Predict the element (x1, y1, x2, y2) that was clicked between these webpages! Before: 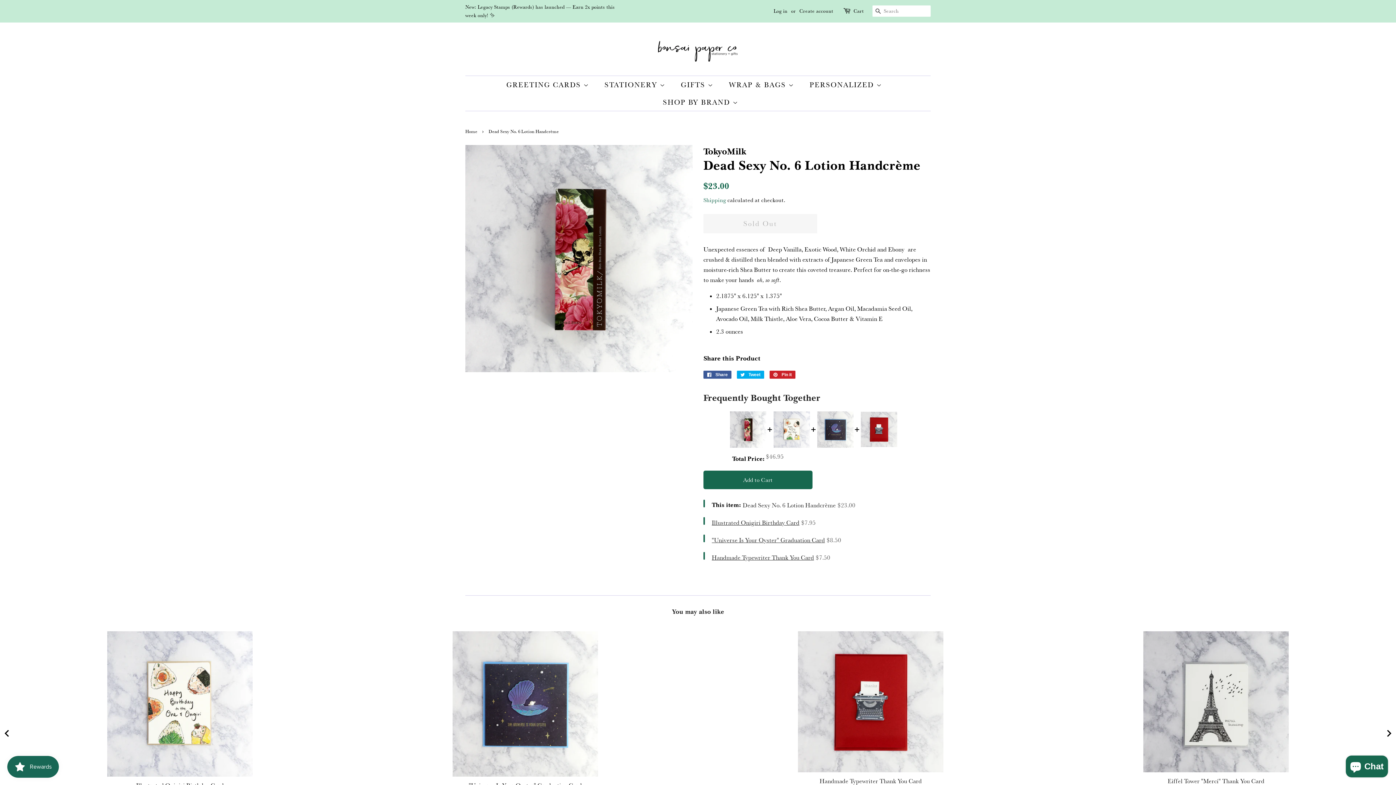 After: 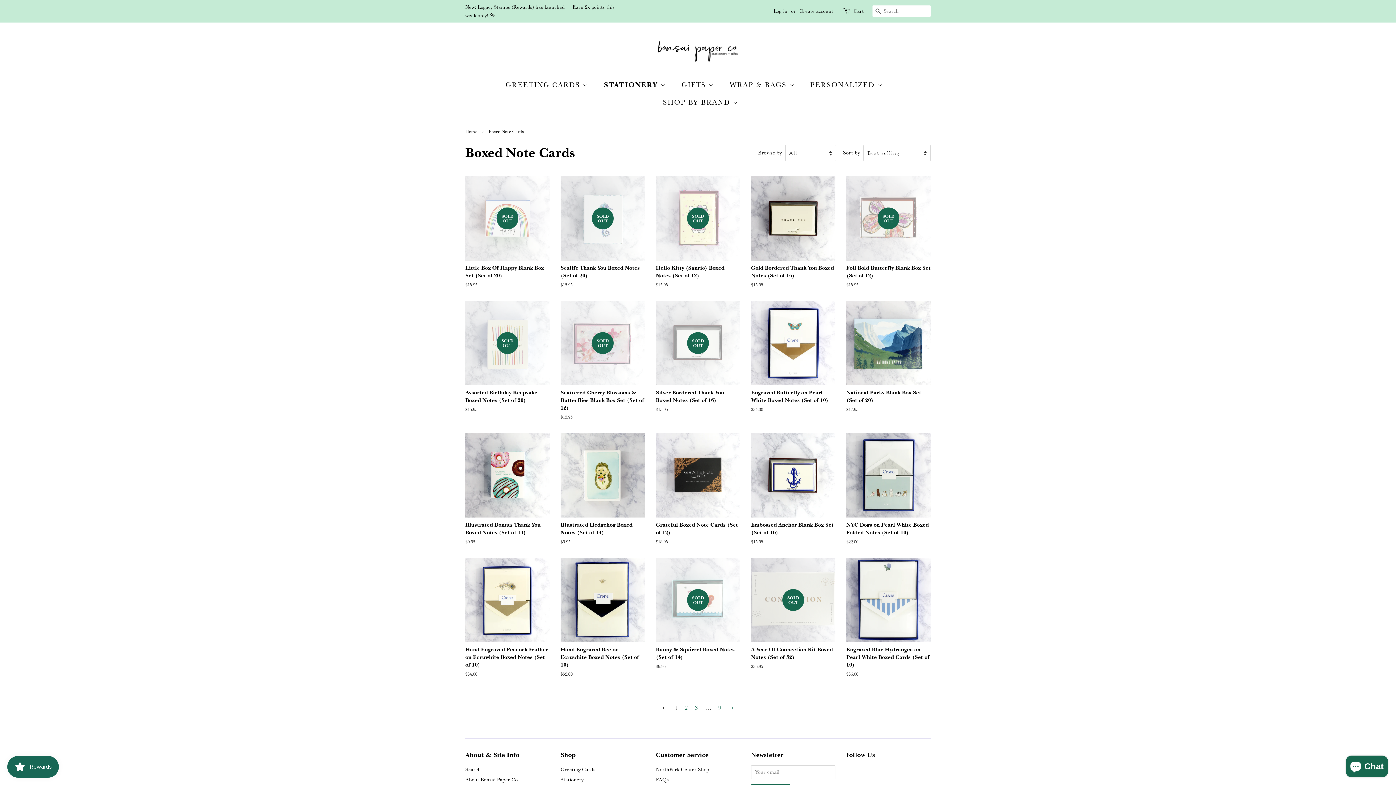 Action: bbox: (599, 76, 673, 93) label: STATIONERY 